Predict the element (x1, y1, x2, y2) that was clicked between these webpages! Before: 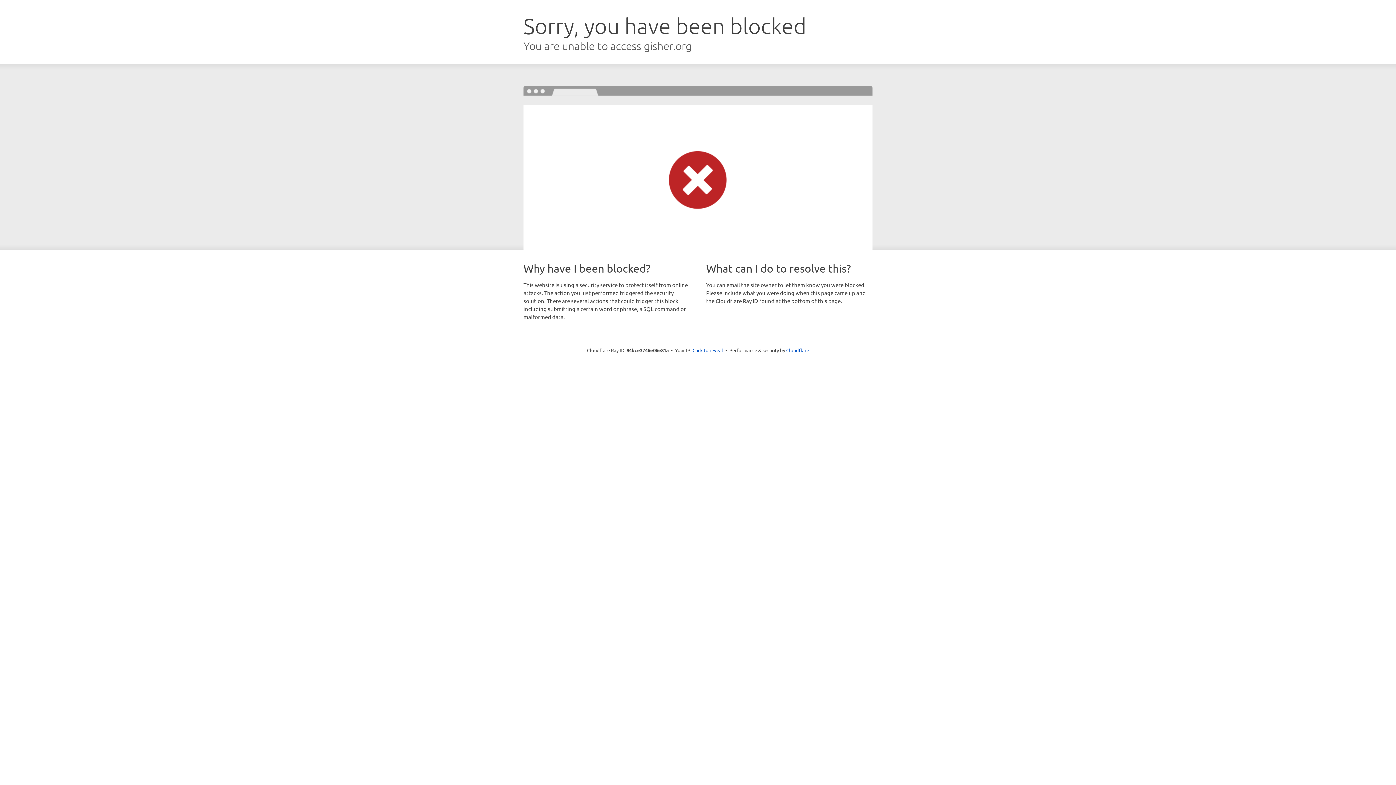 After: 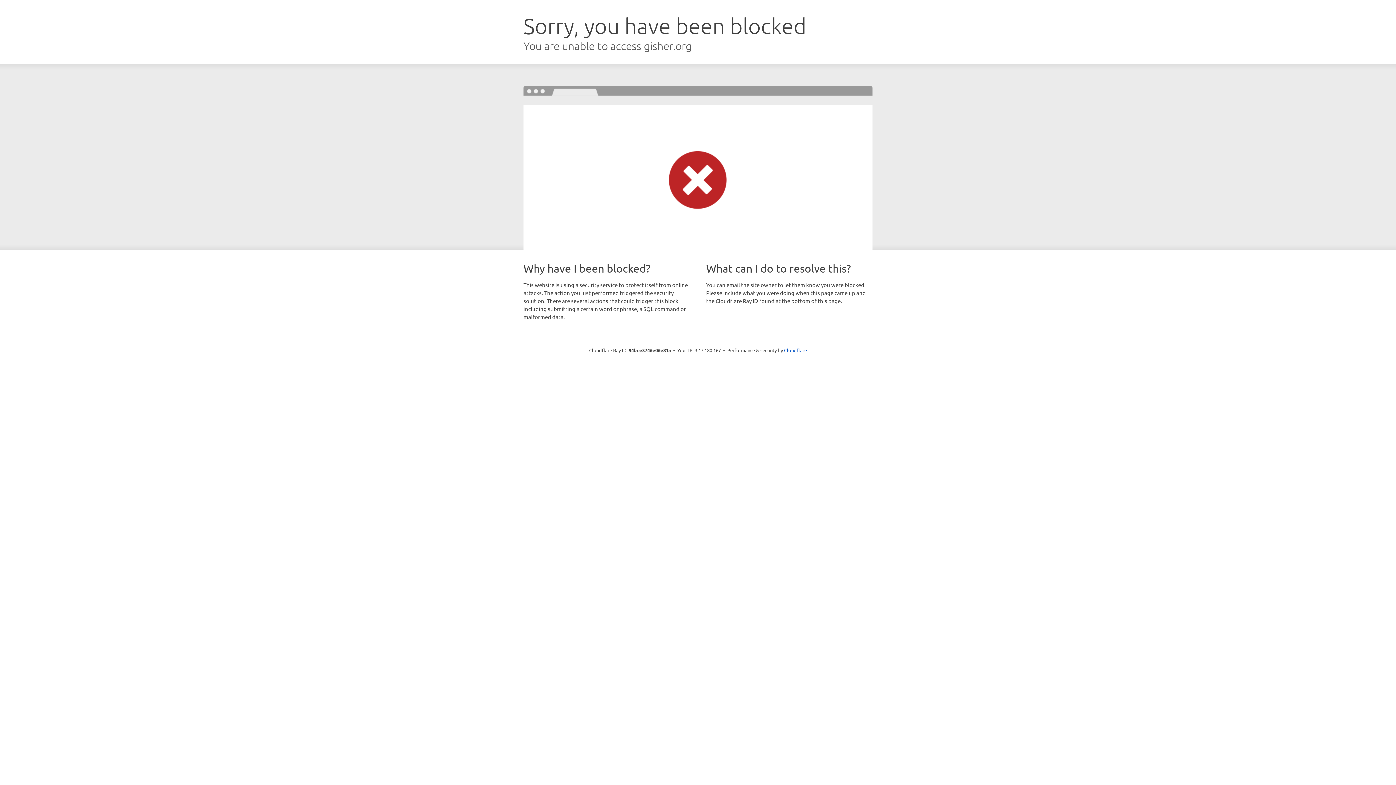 Action: bbox: (692, 346, 723, 353) label: Click to reveal